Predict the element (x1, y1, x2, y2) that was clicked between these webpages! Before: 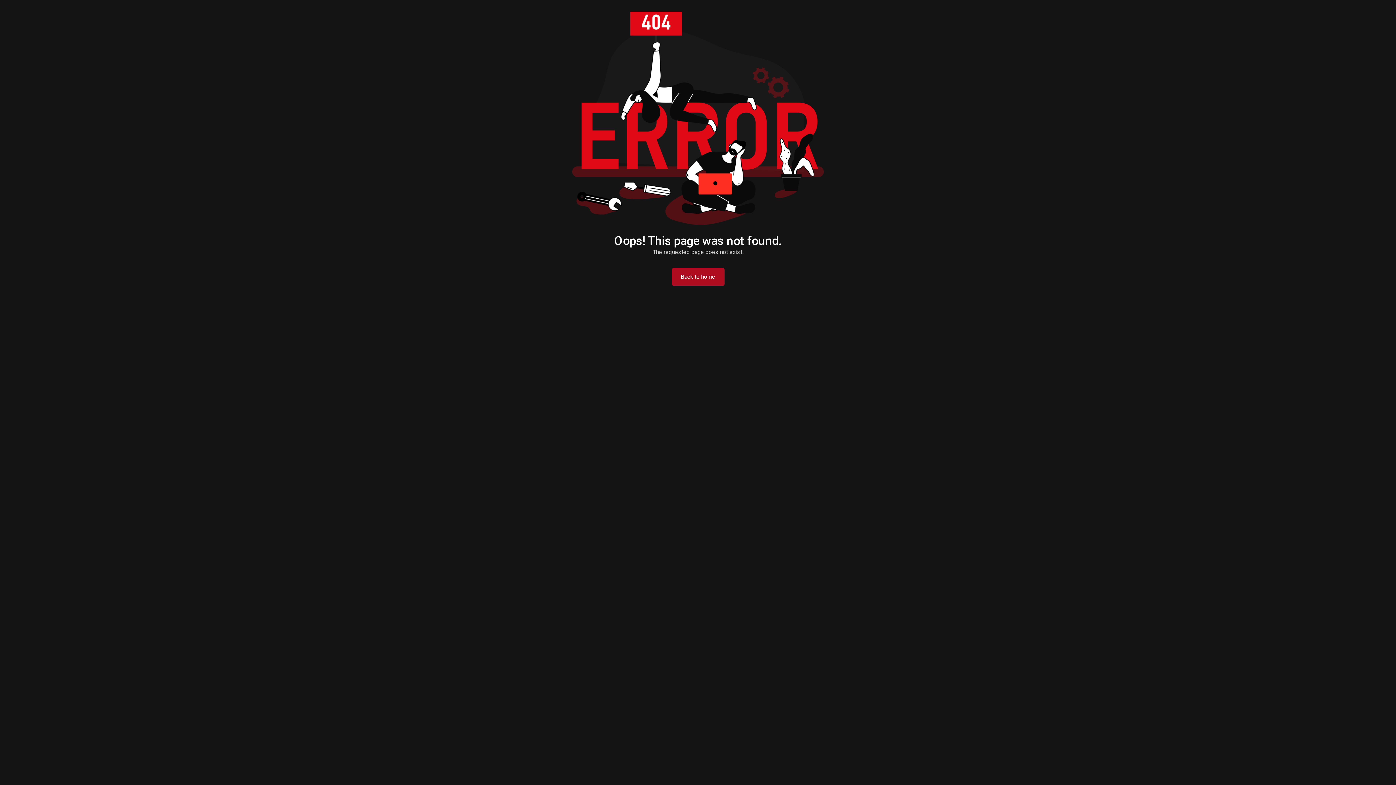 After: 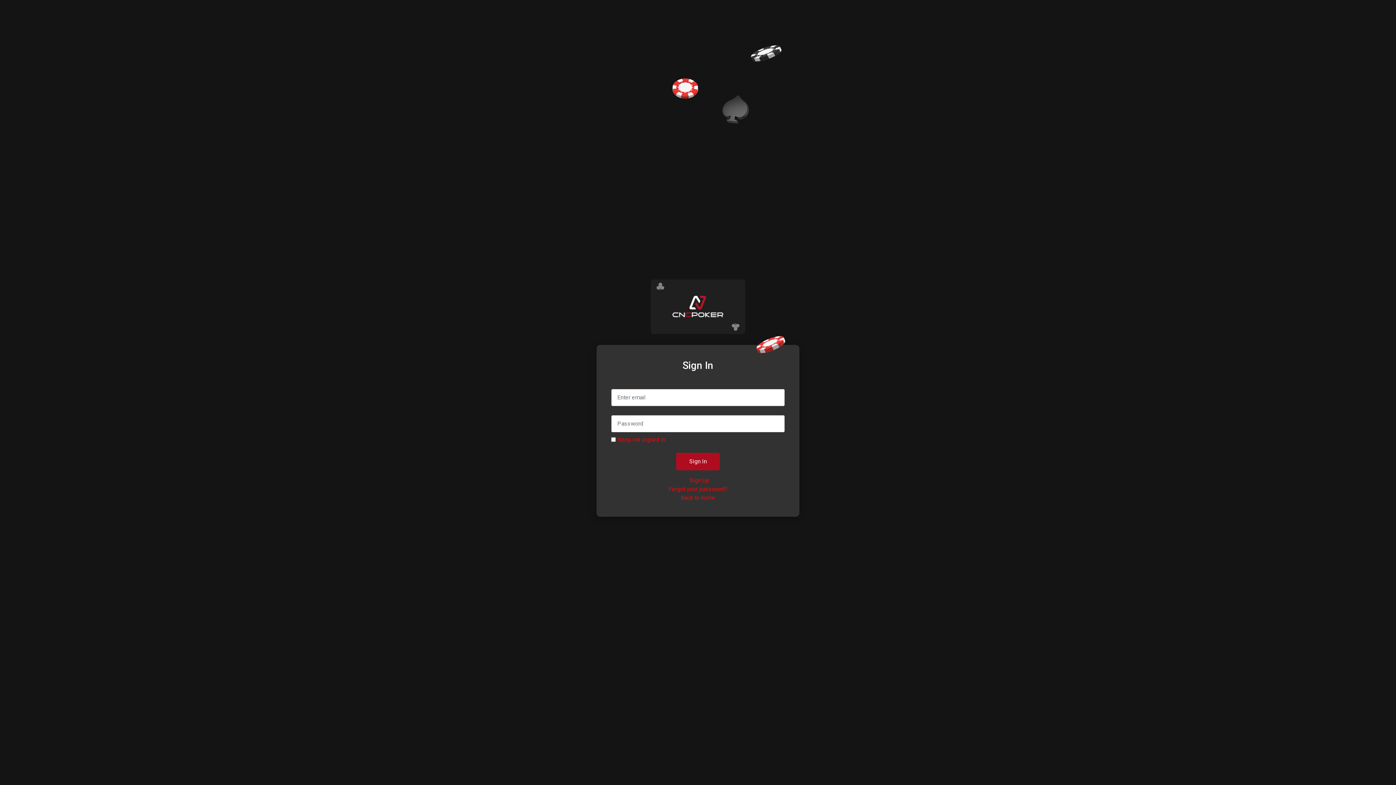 Action: label: Back to home bbox: (671, 268, 724, 285)